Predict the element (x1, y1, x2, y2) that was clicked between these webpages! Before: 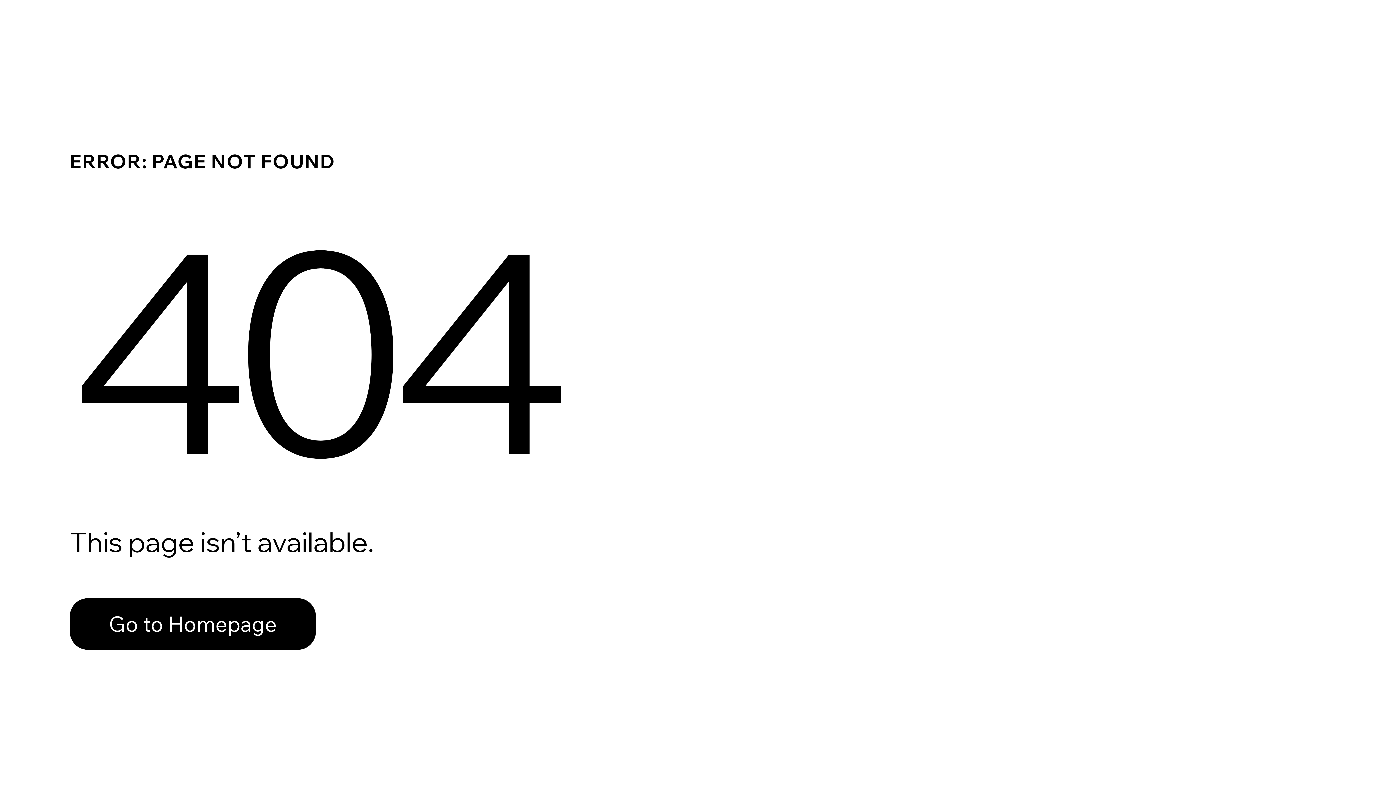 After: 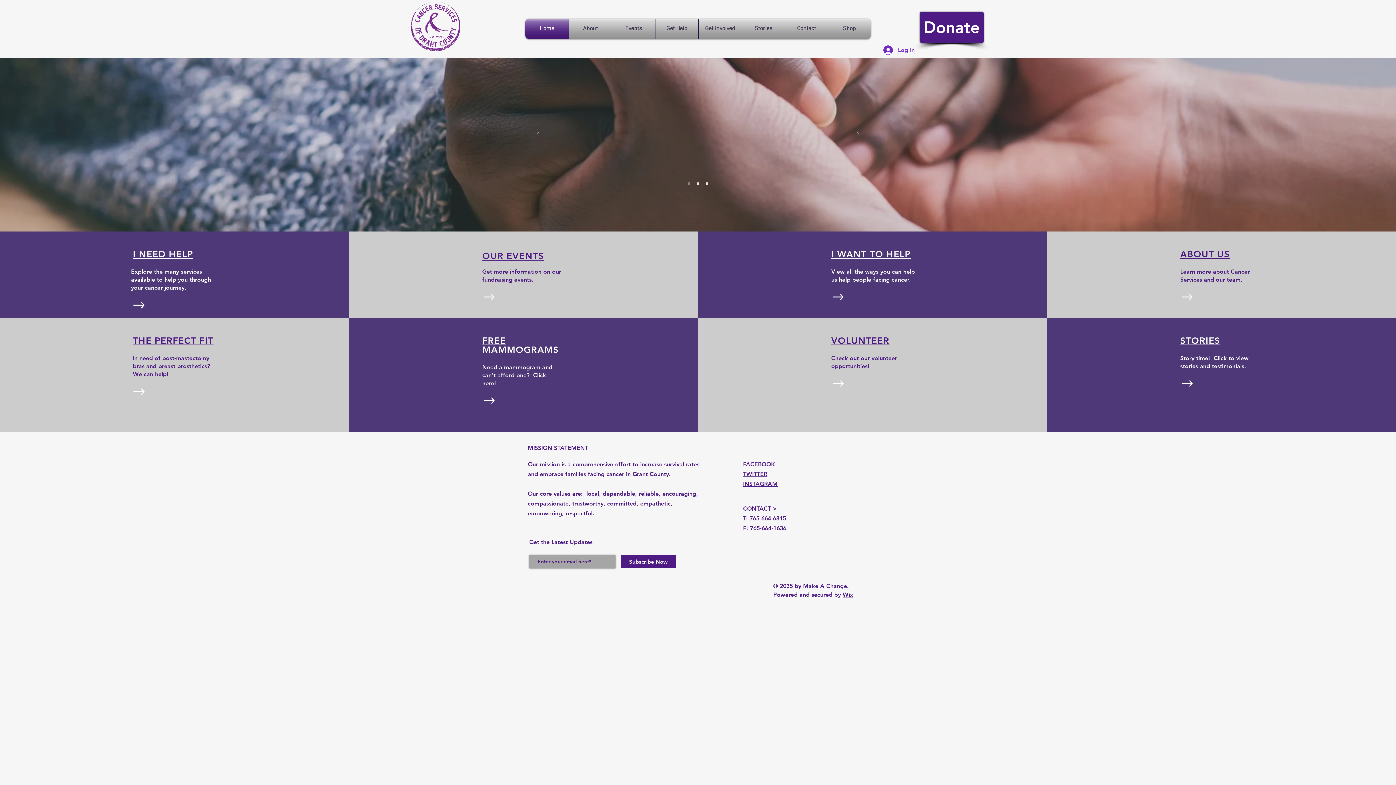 Action: bbox: (69, 582, 768, 659) label: Go to Homepage